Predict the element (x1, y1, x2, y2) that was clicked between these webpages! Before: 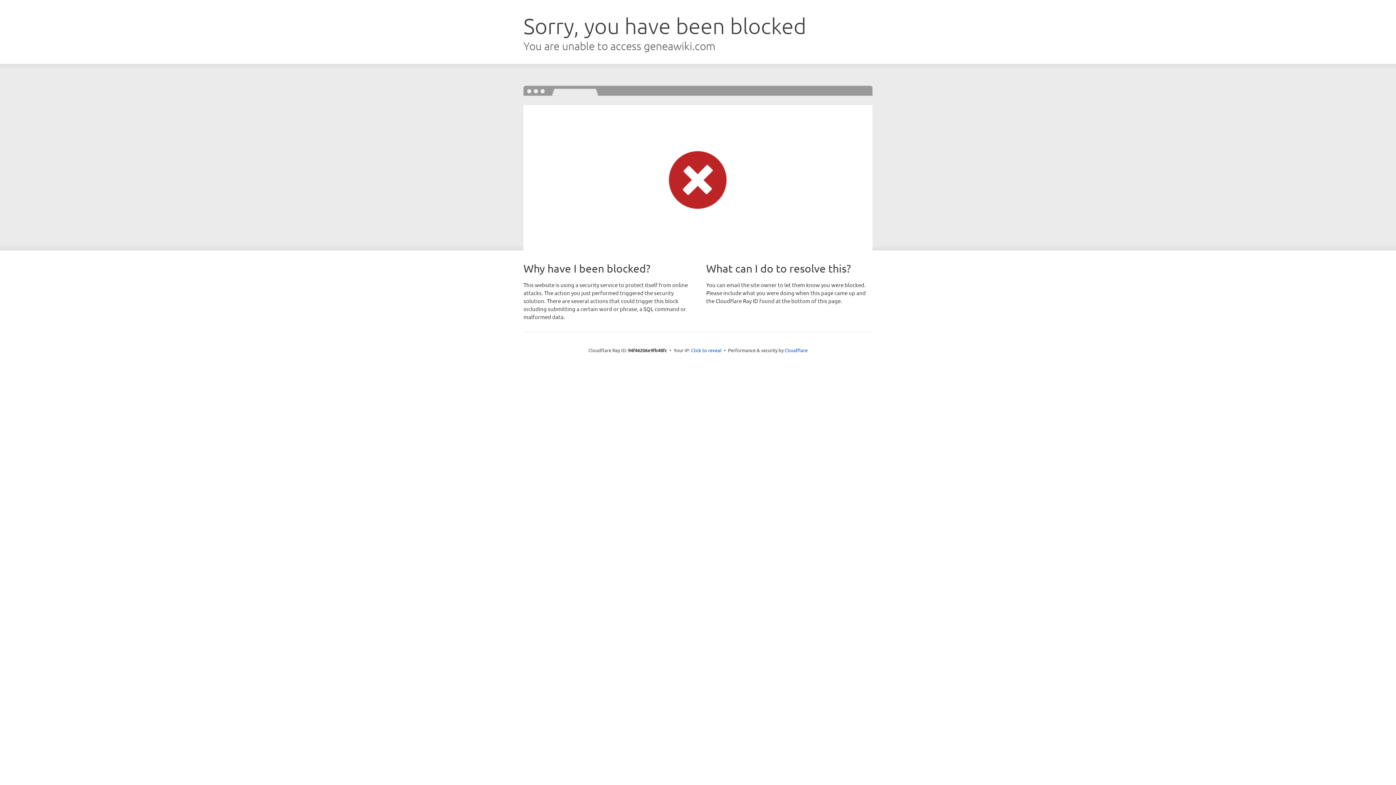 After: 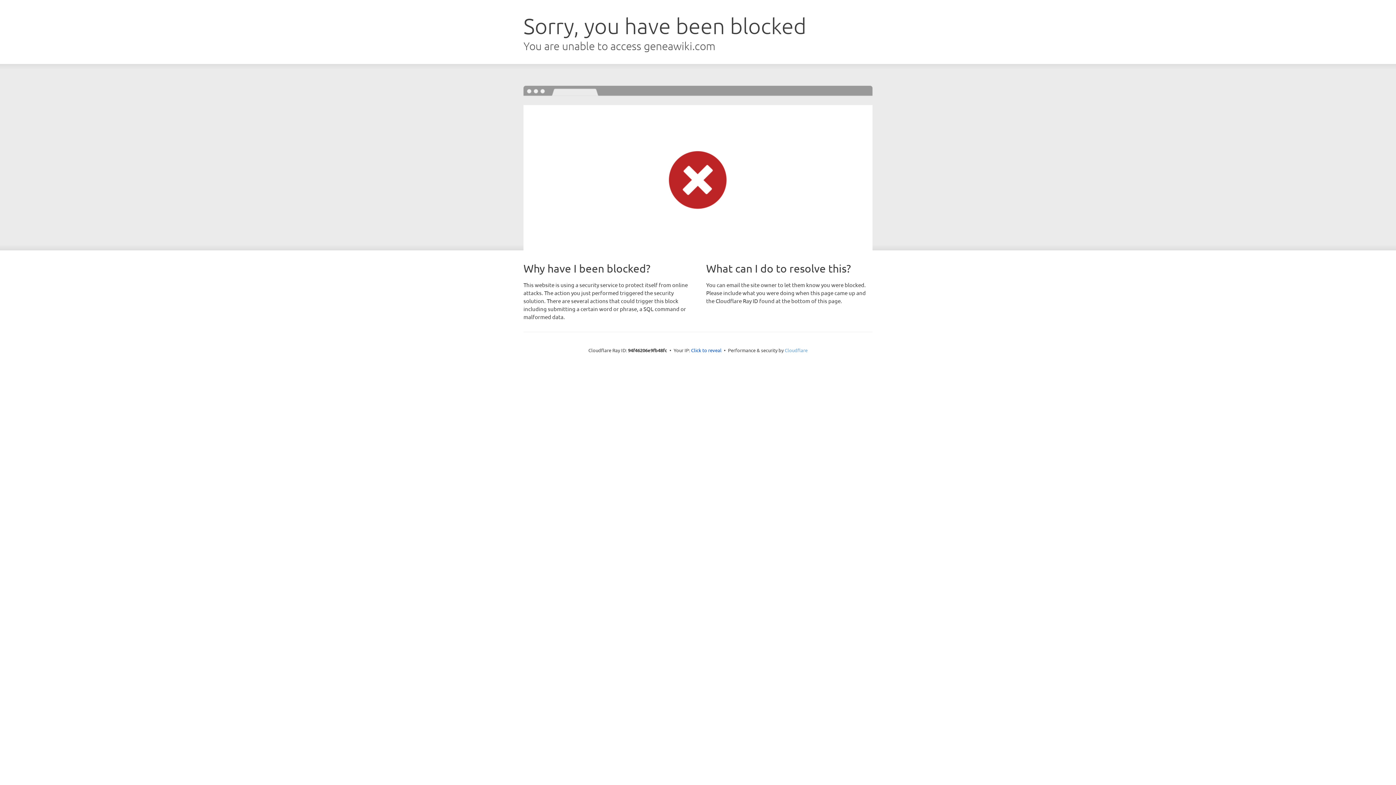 Action: bbox: (784, 347, 807, 353) label: Cloudflare